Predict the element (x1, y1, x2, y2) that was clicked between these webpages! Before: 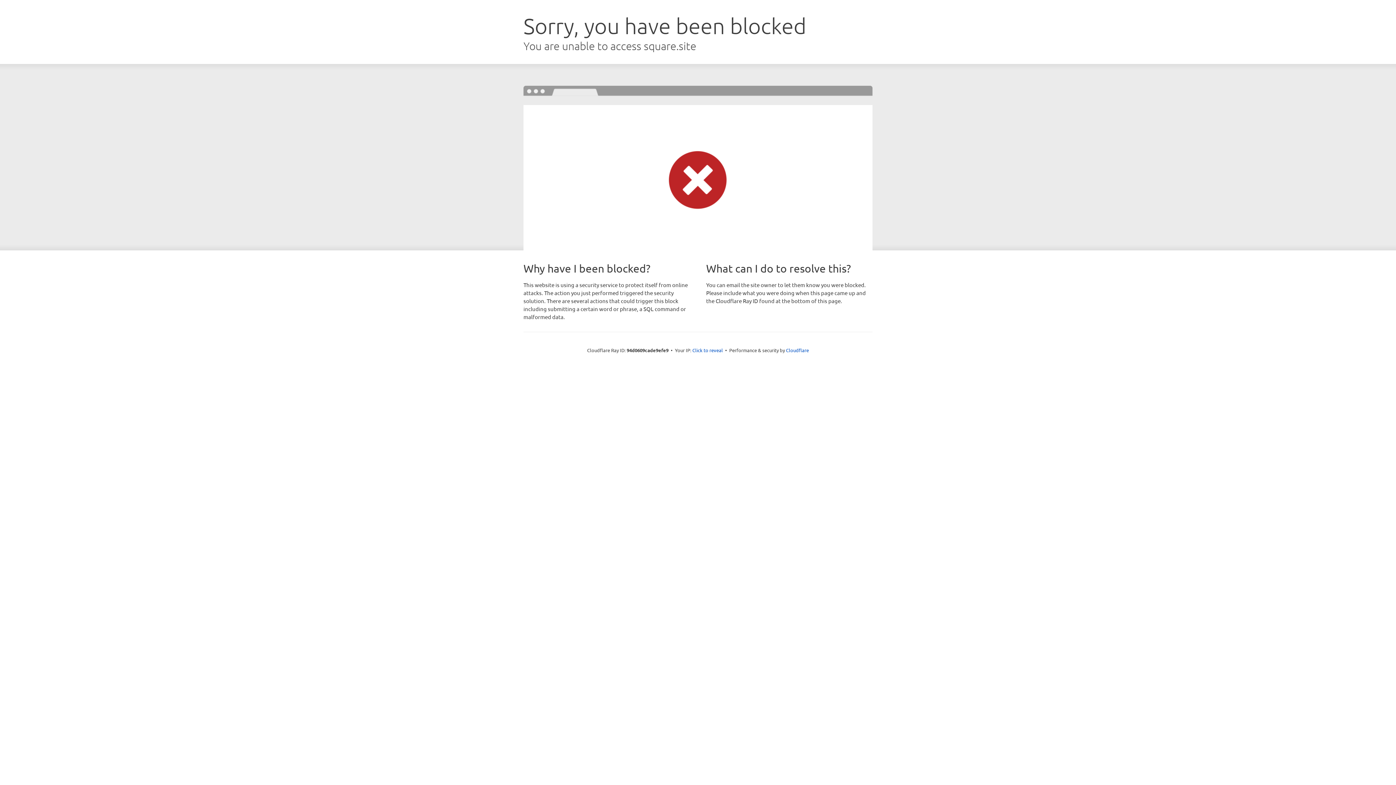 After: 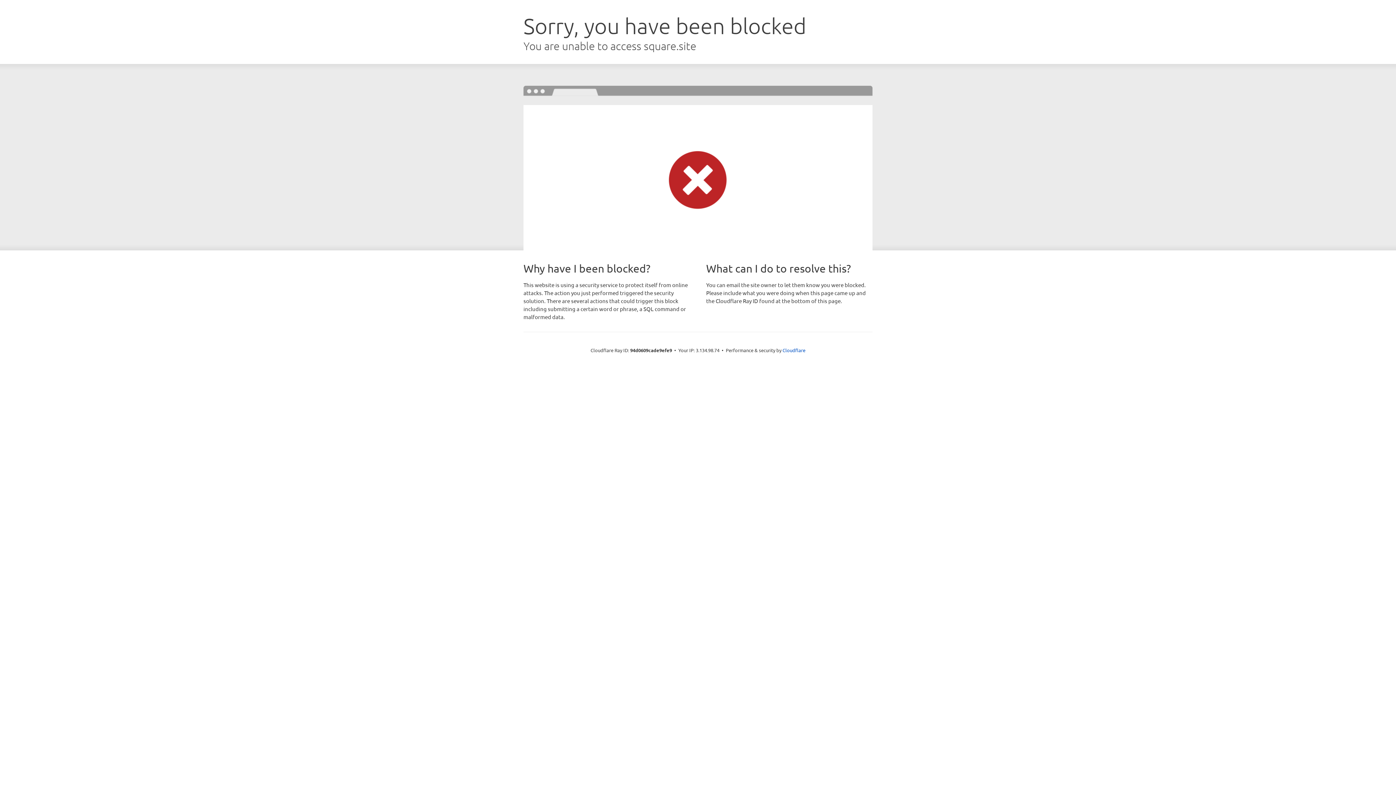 Action: label: Click to reveal bbox: (692, 346, 723, 353)